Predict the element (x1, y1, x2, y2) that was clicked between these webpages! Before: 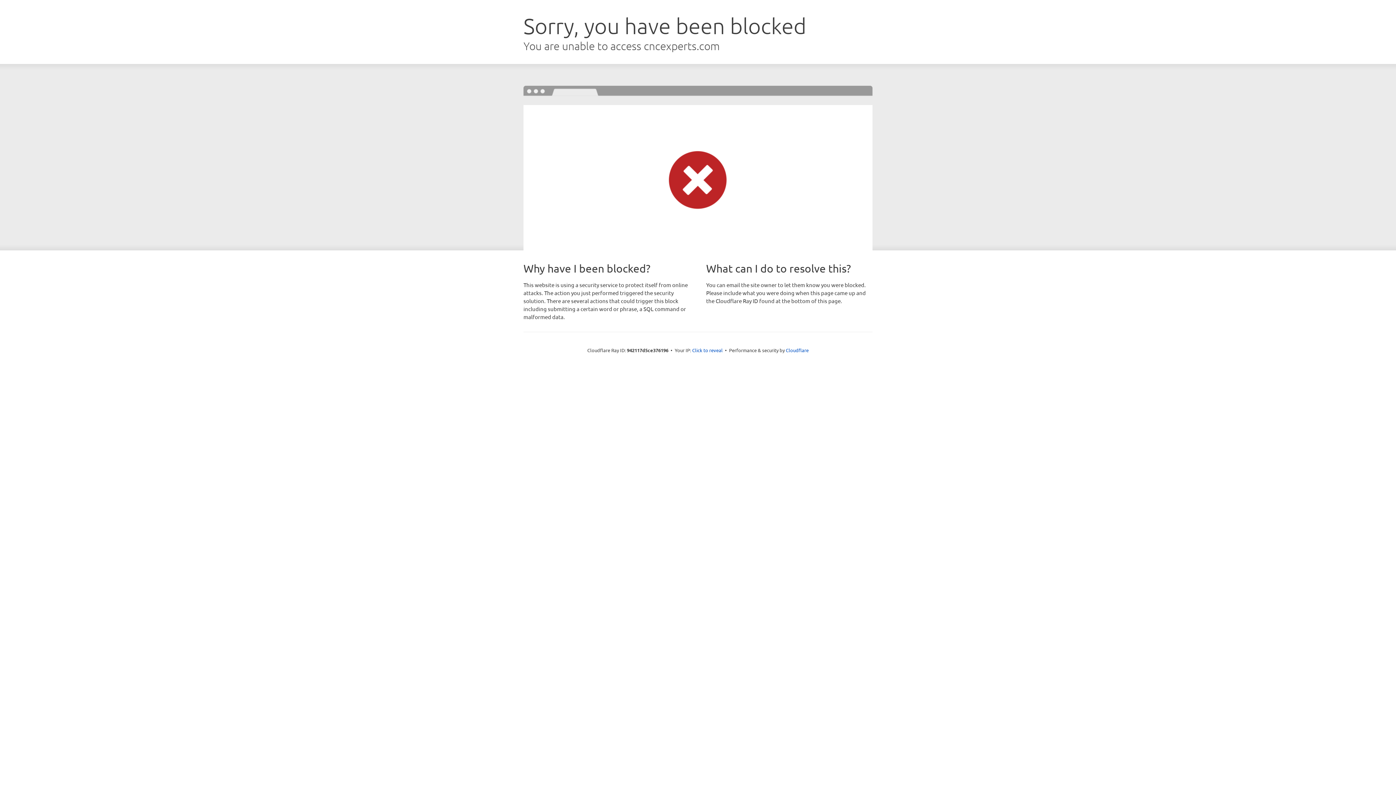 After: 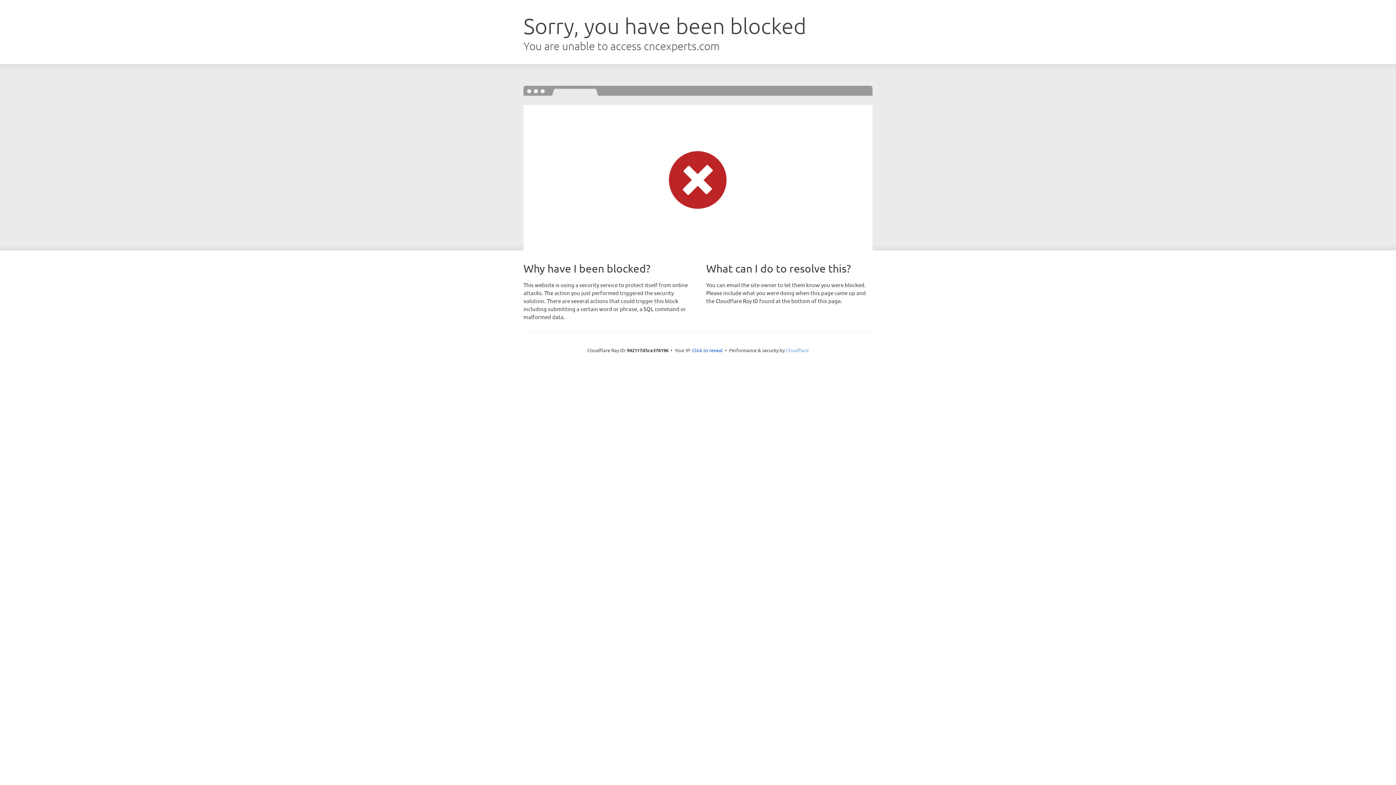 Action: bbox: (786, 347, 808, 353) label: Cloudflare